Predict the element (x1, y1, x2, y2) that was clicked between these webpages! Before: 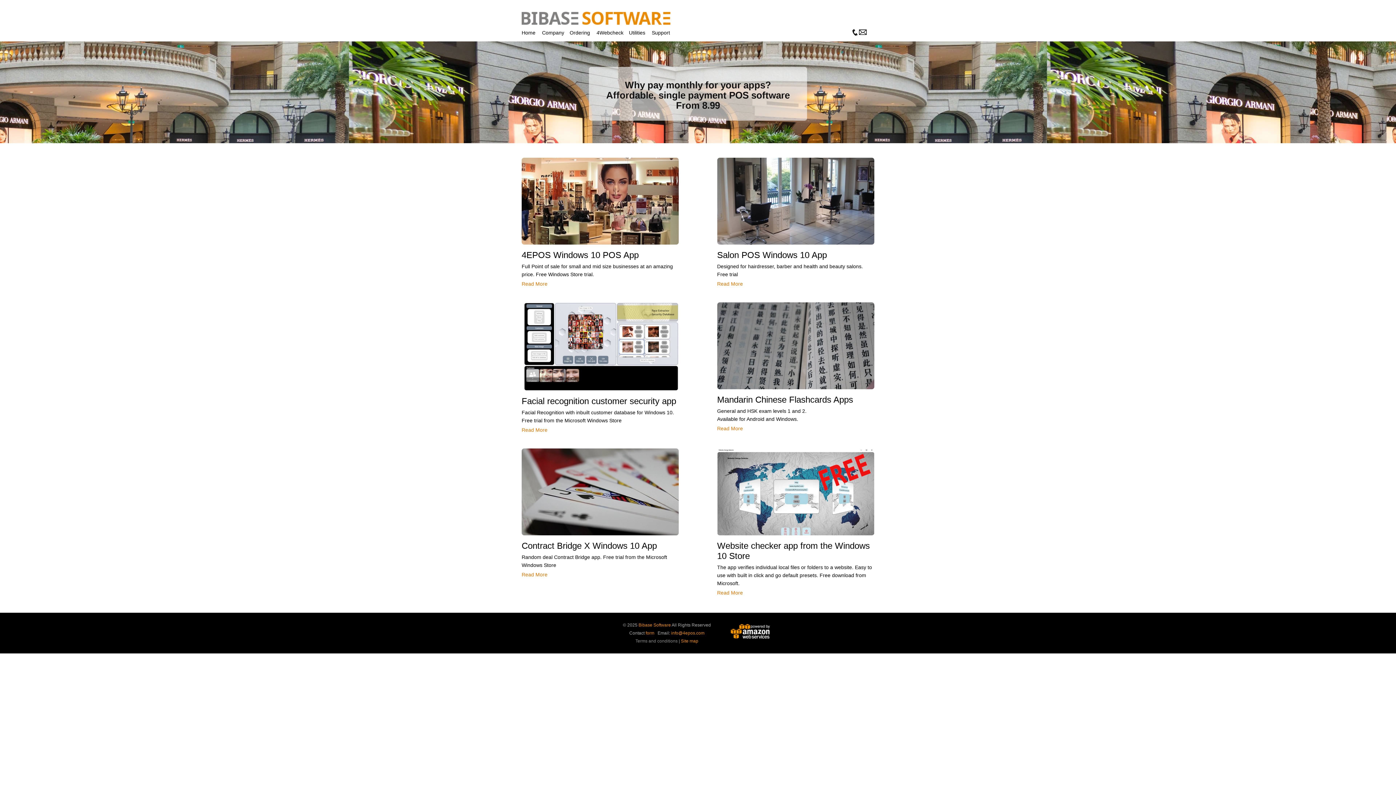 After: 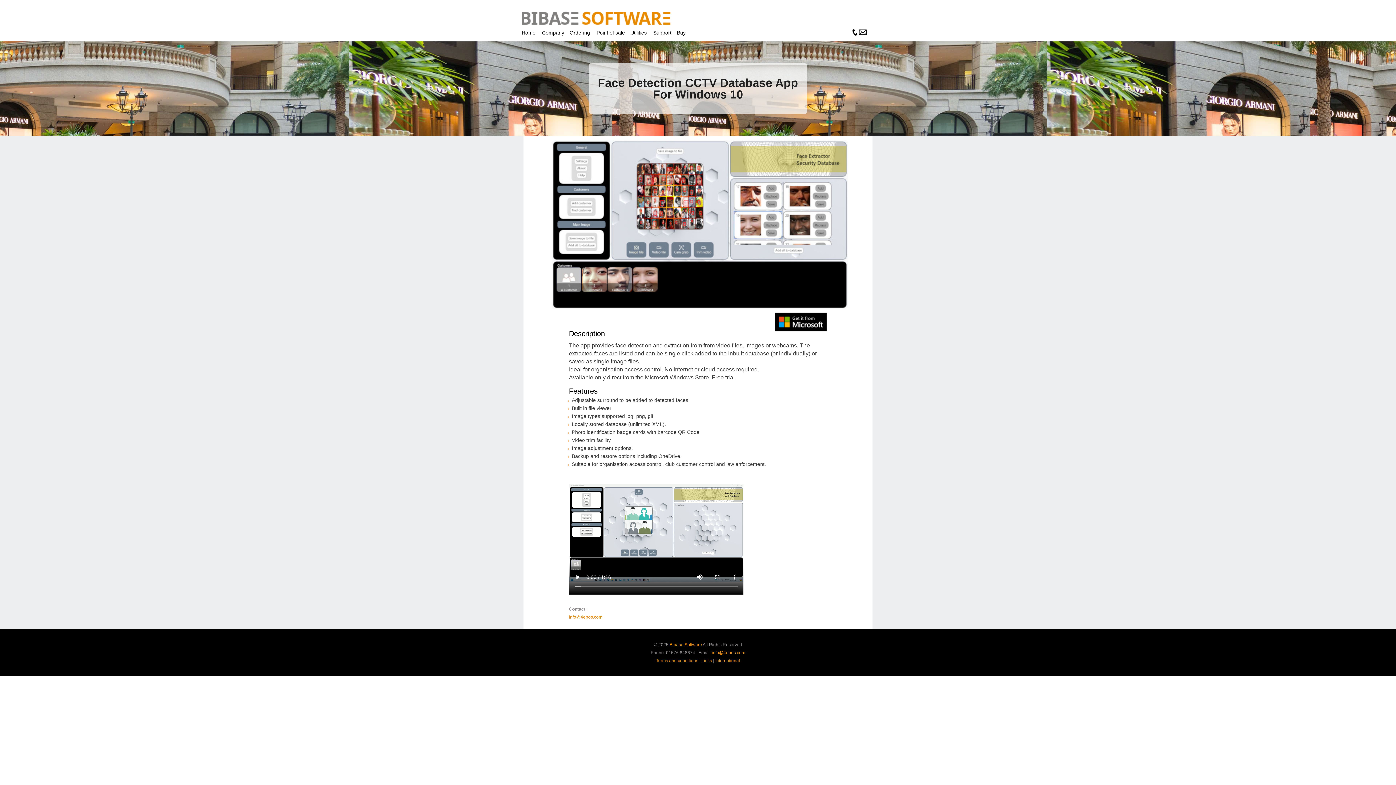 Action: label: Read More bbox: (521, 426, 547, 434)